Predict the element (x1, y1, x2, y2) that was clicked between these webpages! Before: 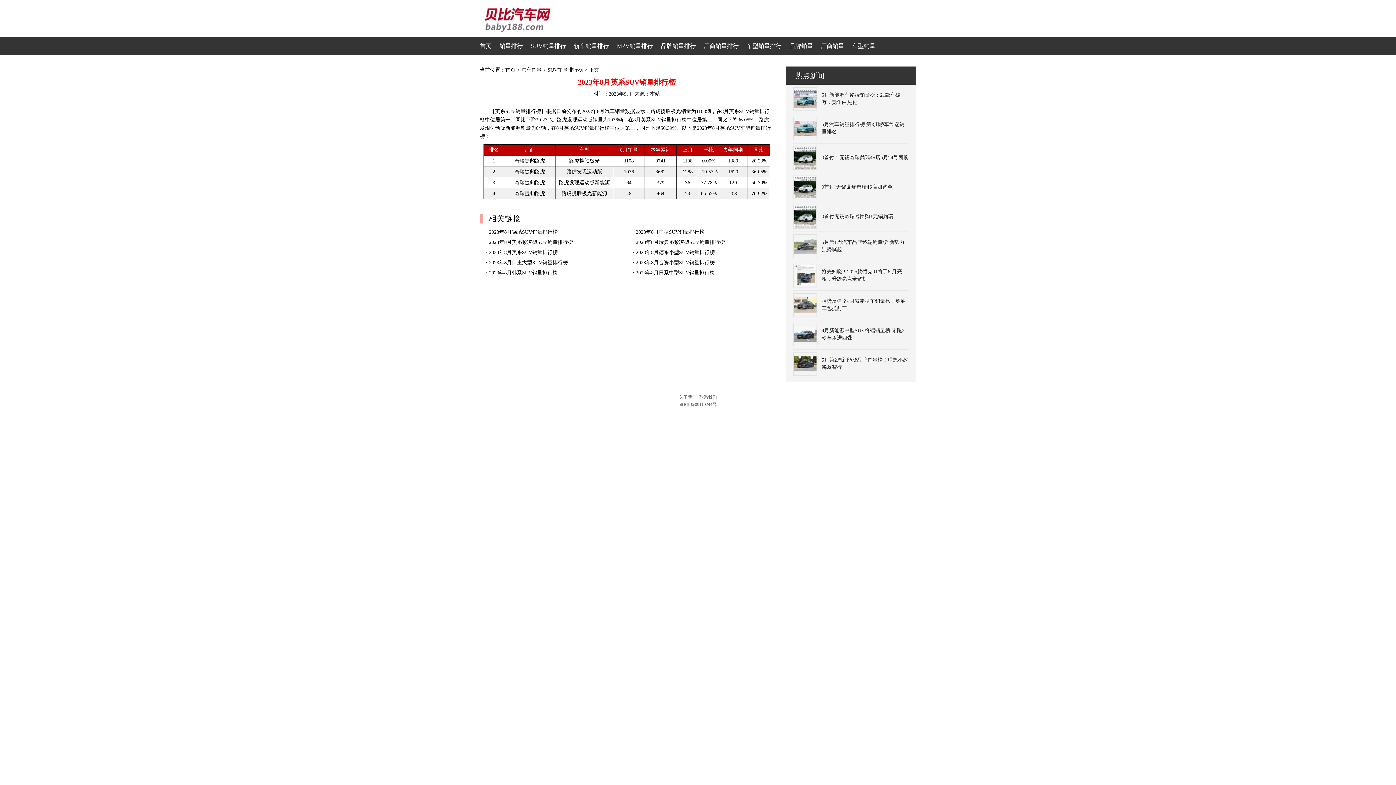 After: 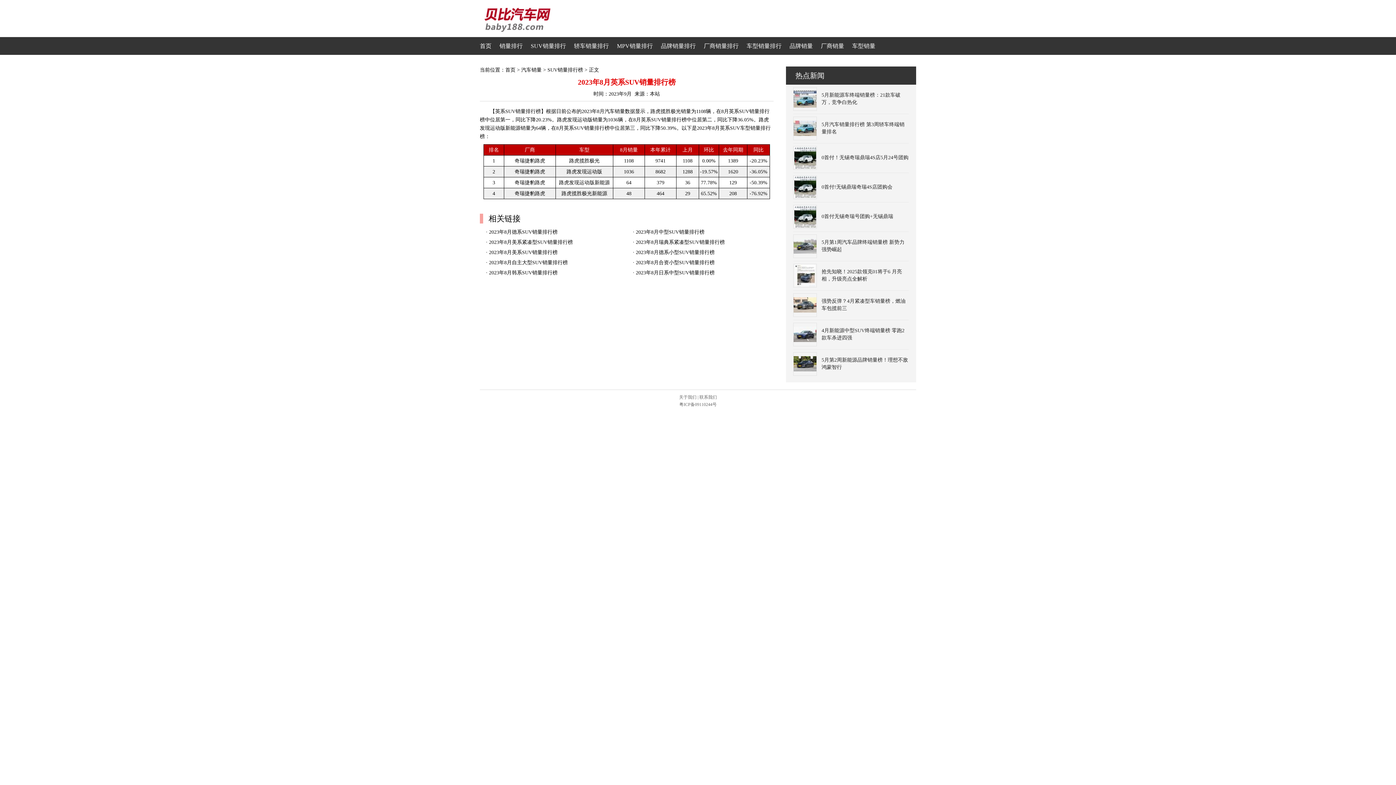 Action: bbox: (794, 193, 816, 199)